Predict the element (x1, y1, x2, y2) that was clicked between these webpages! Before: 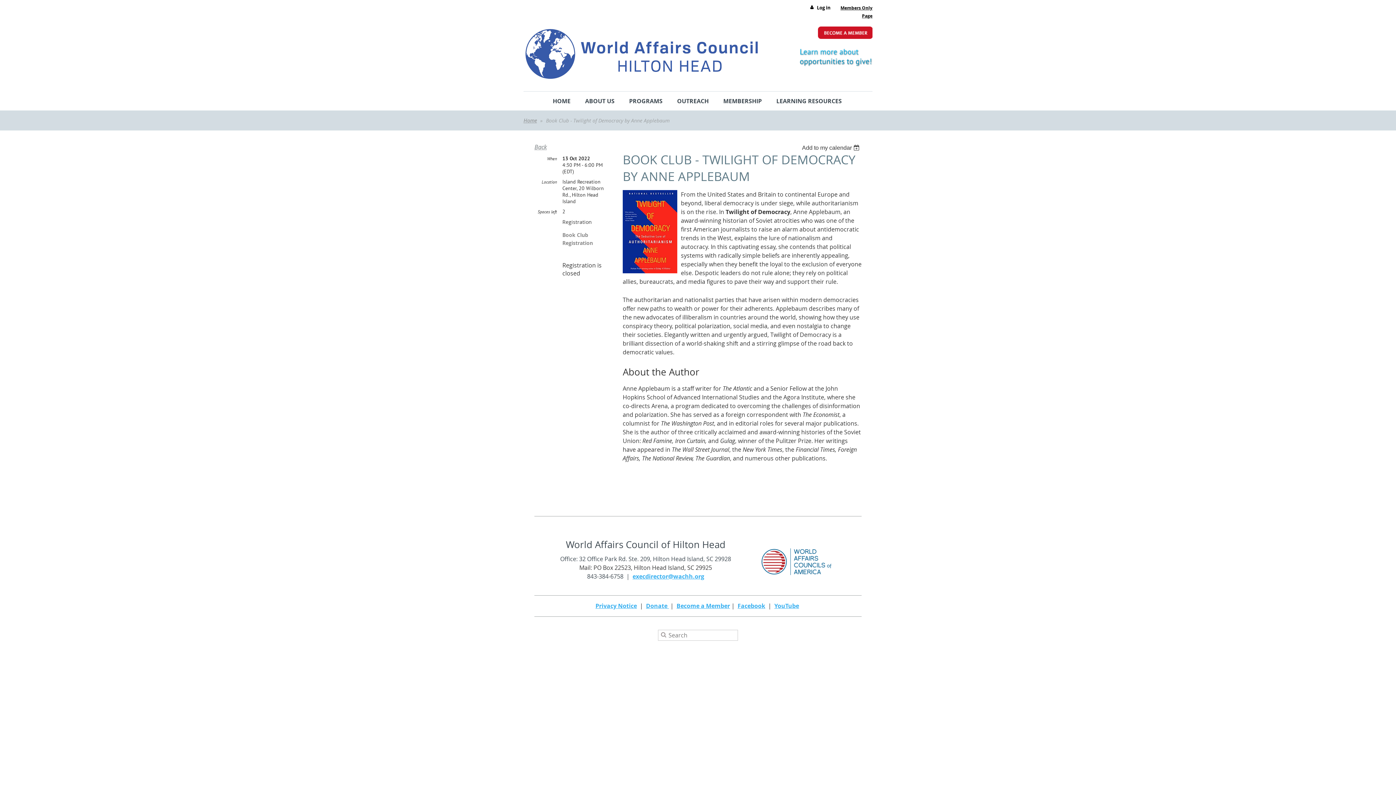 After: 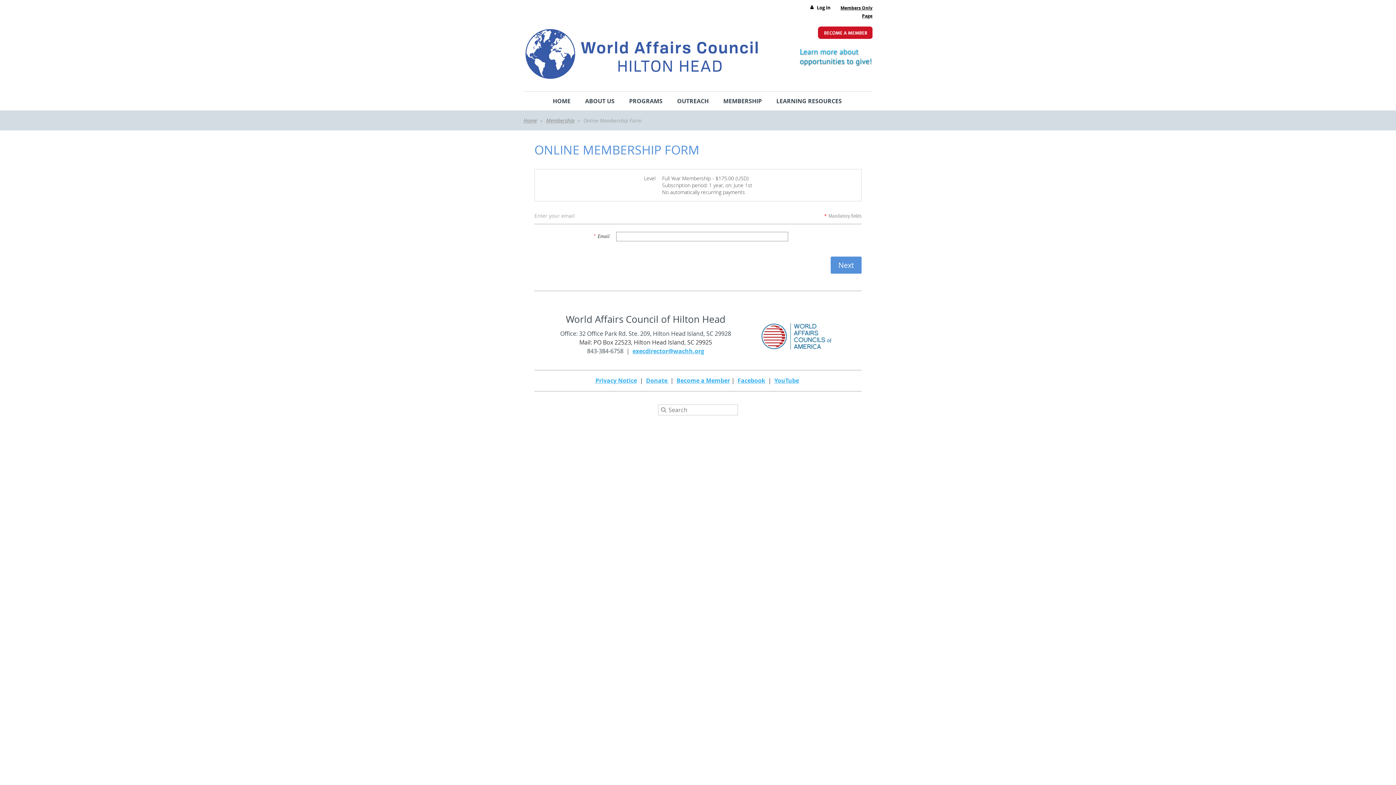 Action: bbox: (818, 32, 872, 40)